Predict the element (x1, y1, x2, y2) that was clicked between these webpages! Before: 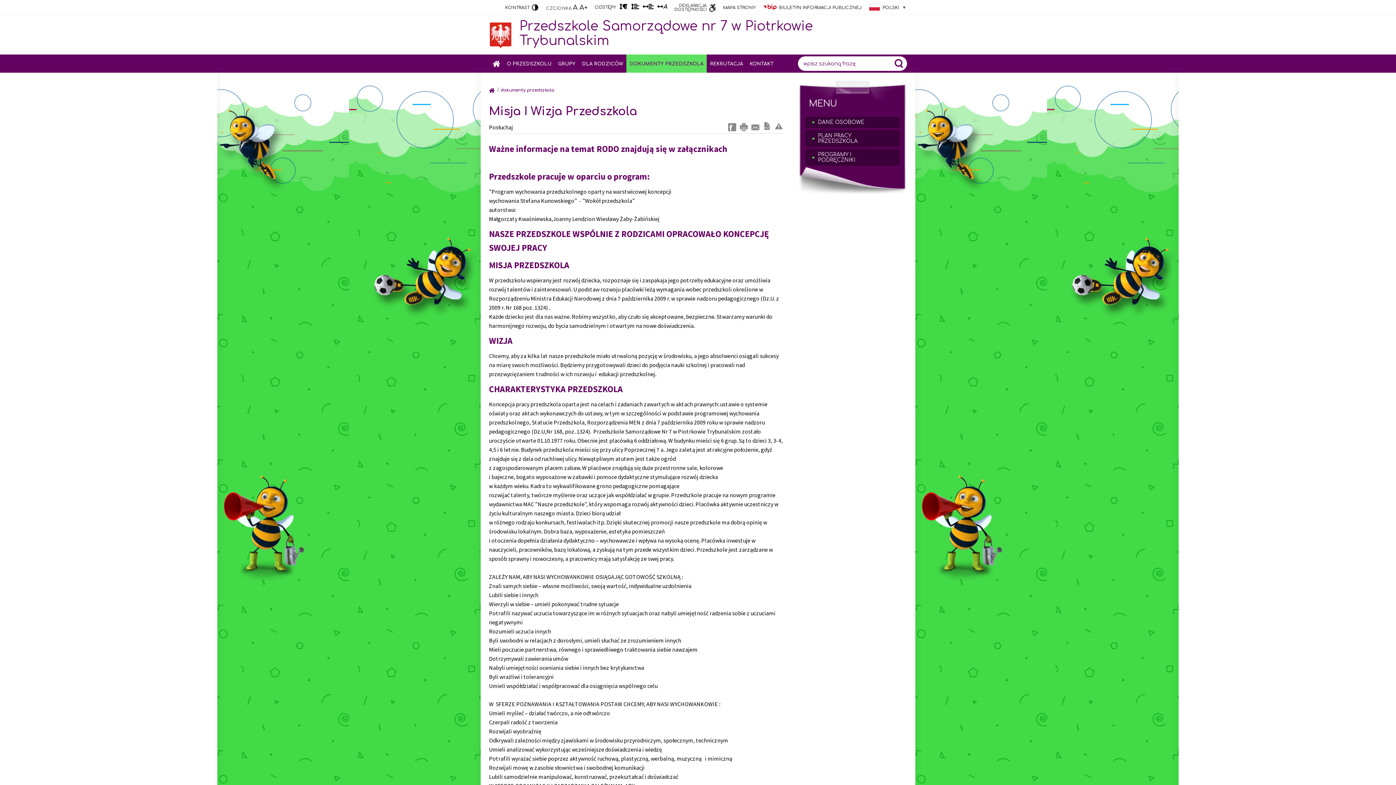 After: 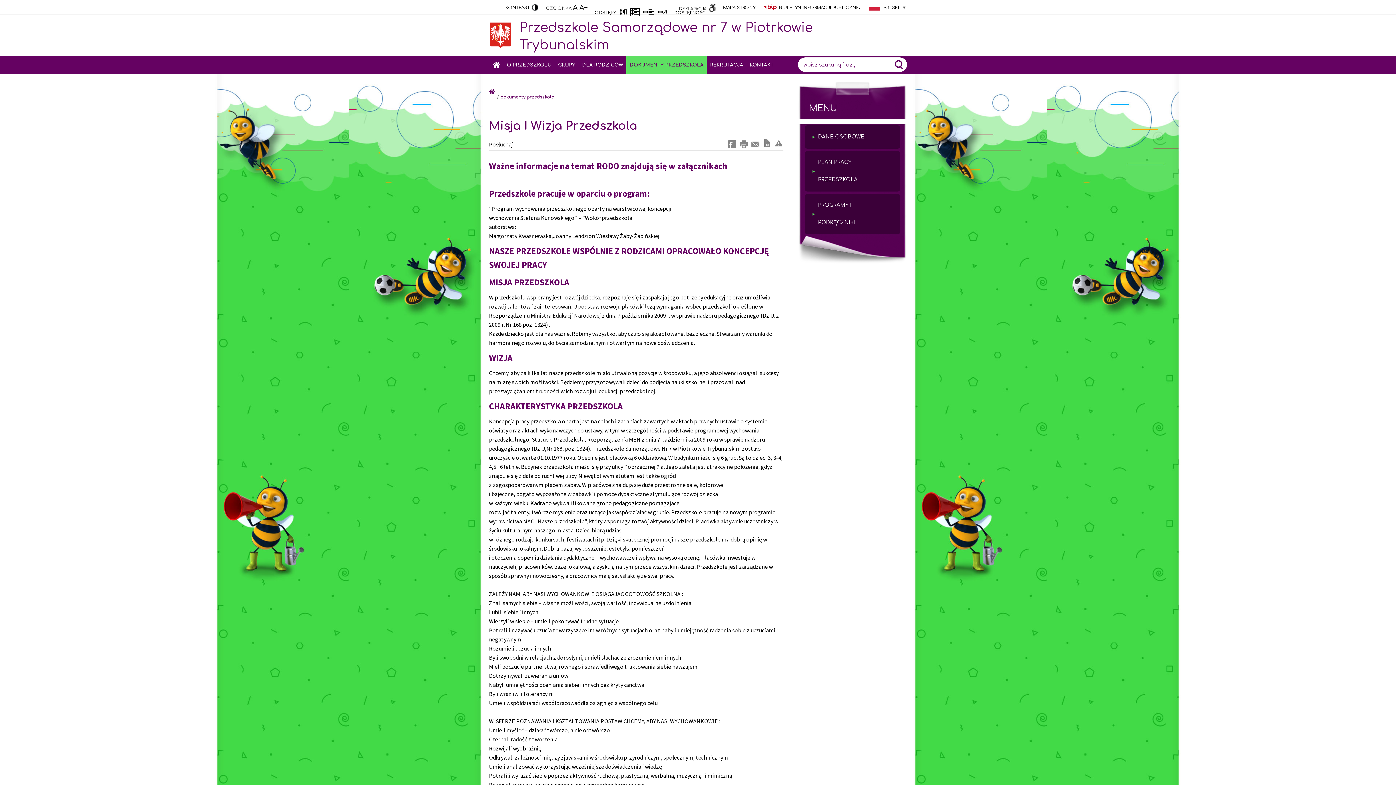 Action: label: Odstęp między wierszami bbox: (631, 3, 639, 10)